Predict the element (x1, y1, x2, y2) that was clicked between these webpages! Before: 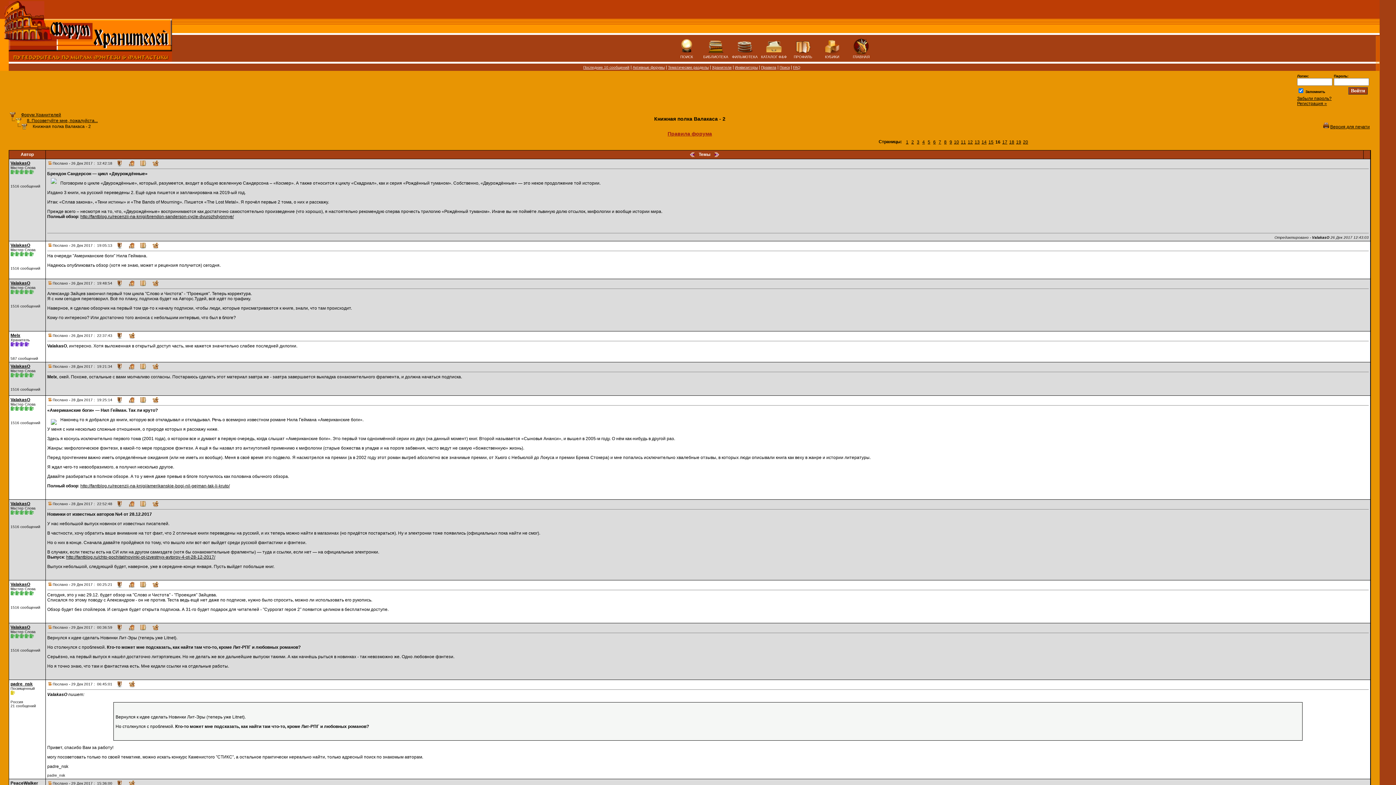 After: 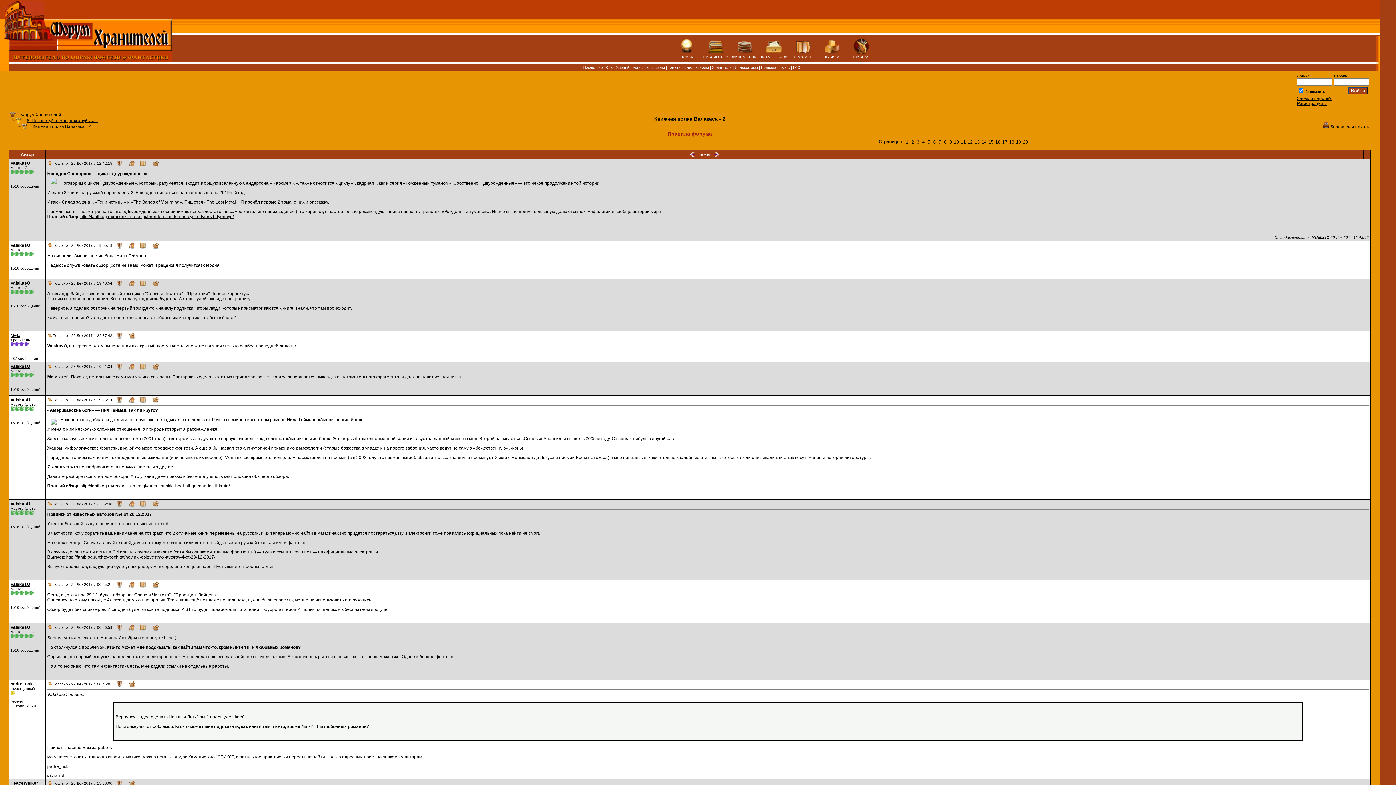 Action: bbox: (150, 501, 160, 506)